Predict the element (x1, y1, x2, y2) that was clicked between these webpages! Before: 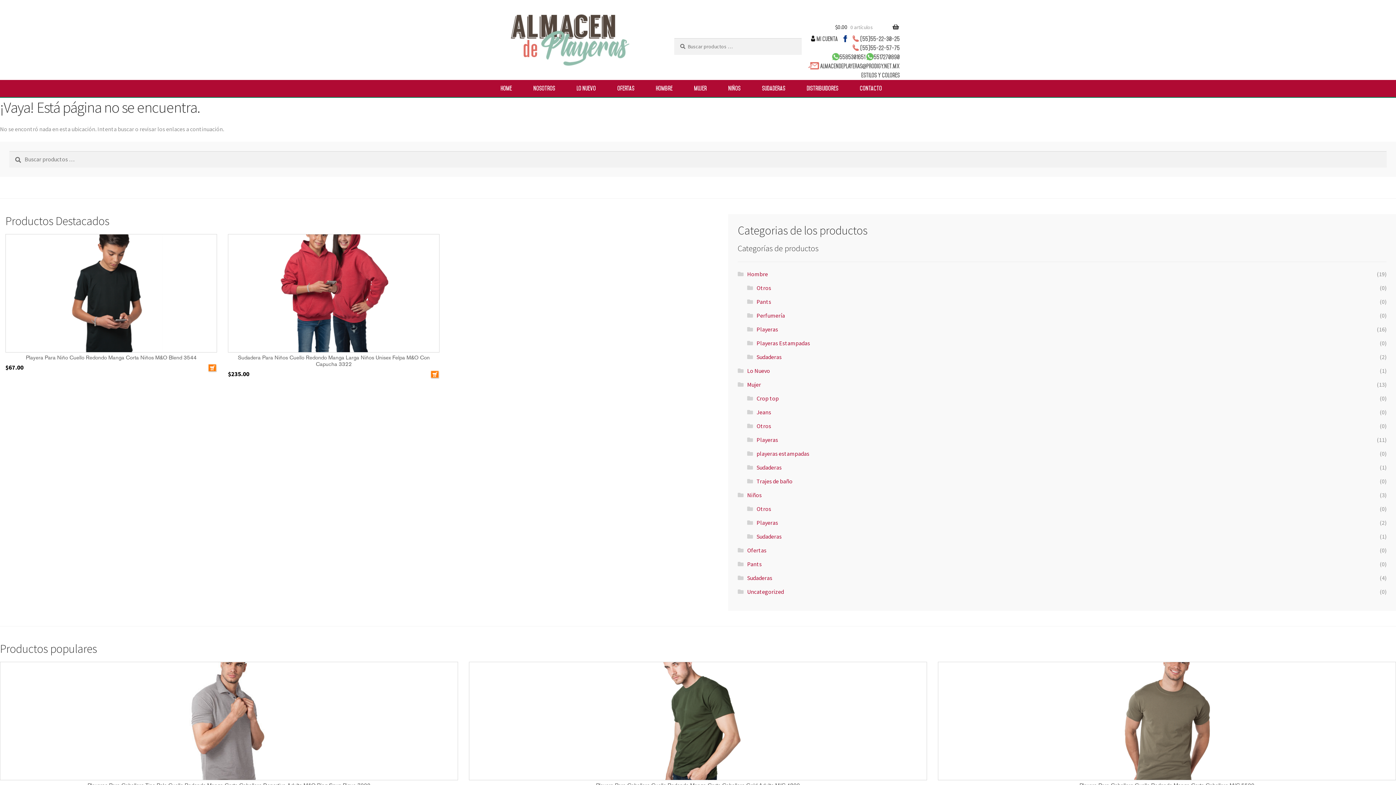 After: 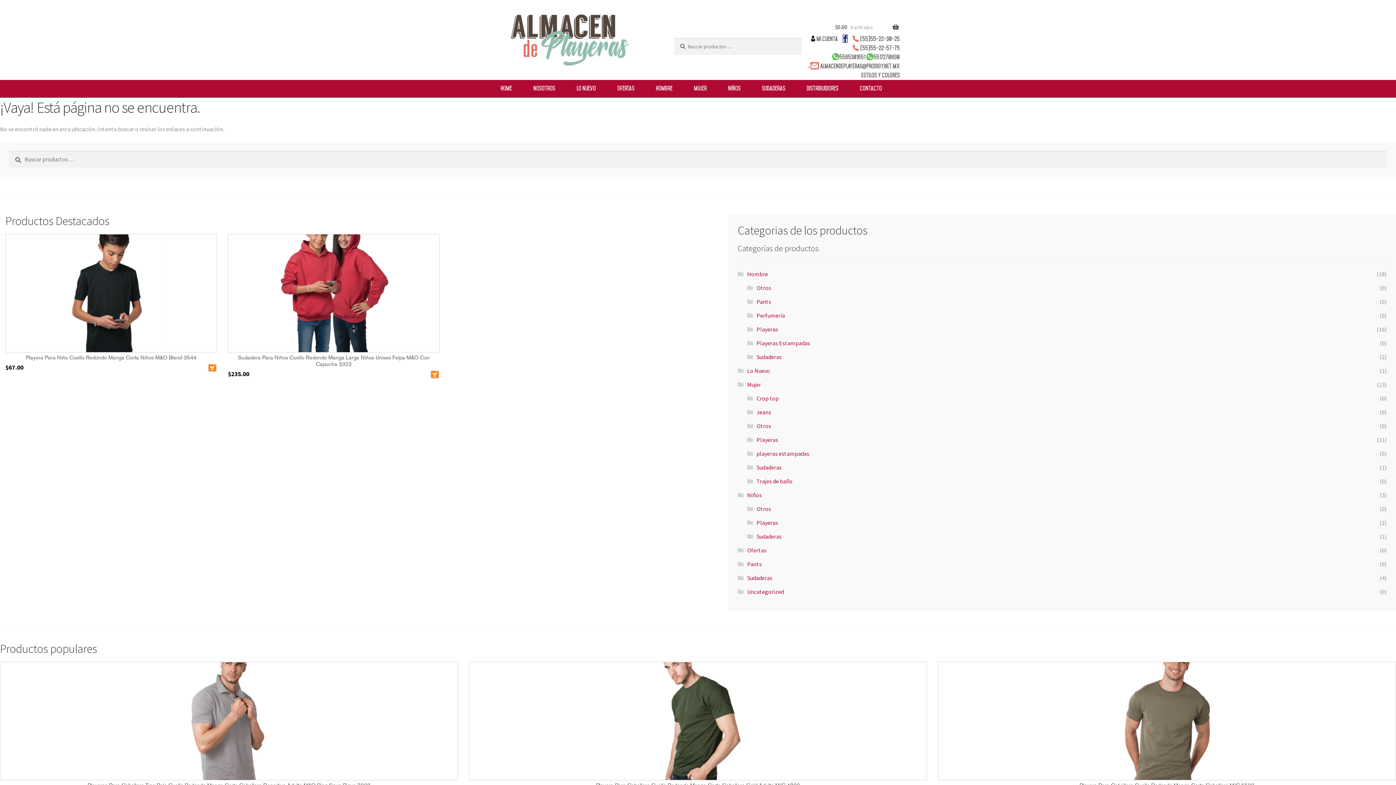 Action: bbox: (843, 36, 847, 41)